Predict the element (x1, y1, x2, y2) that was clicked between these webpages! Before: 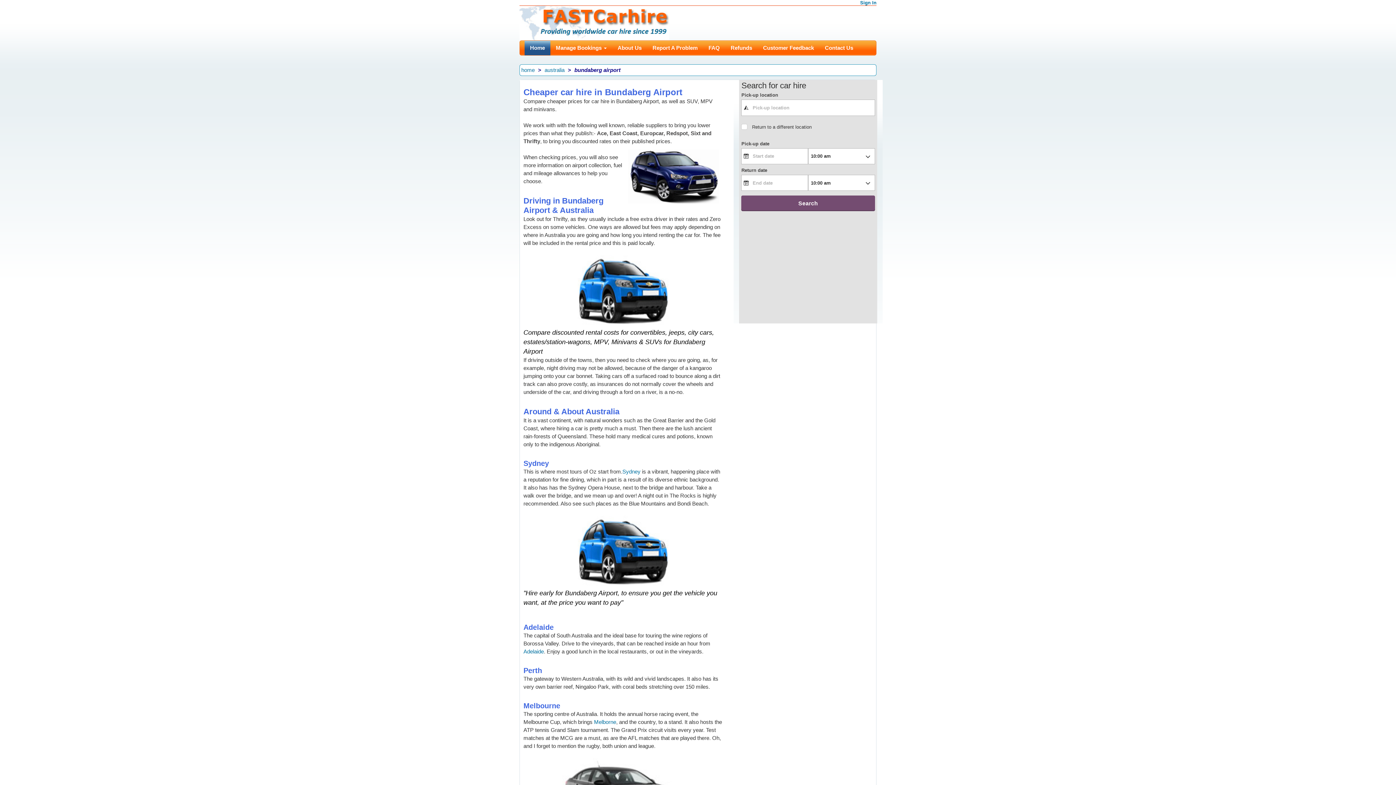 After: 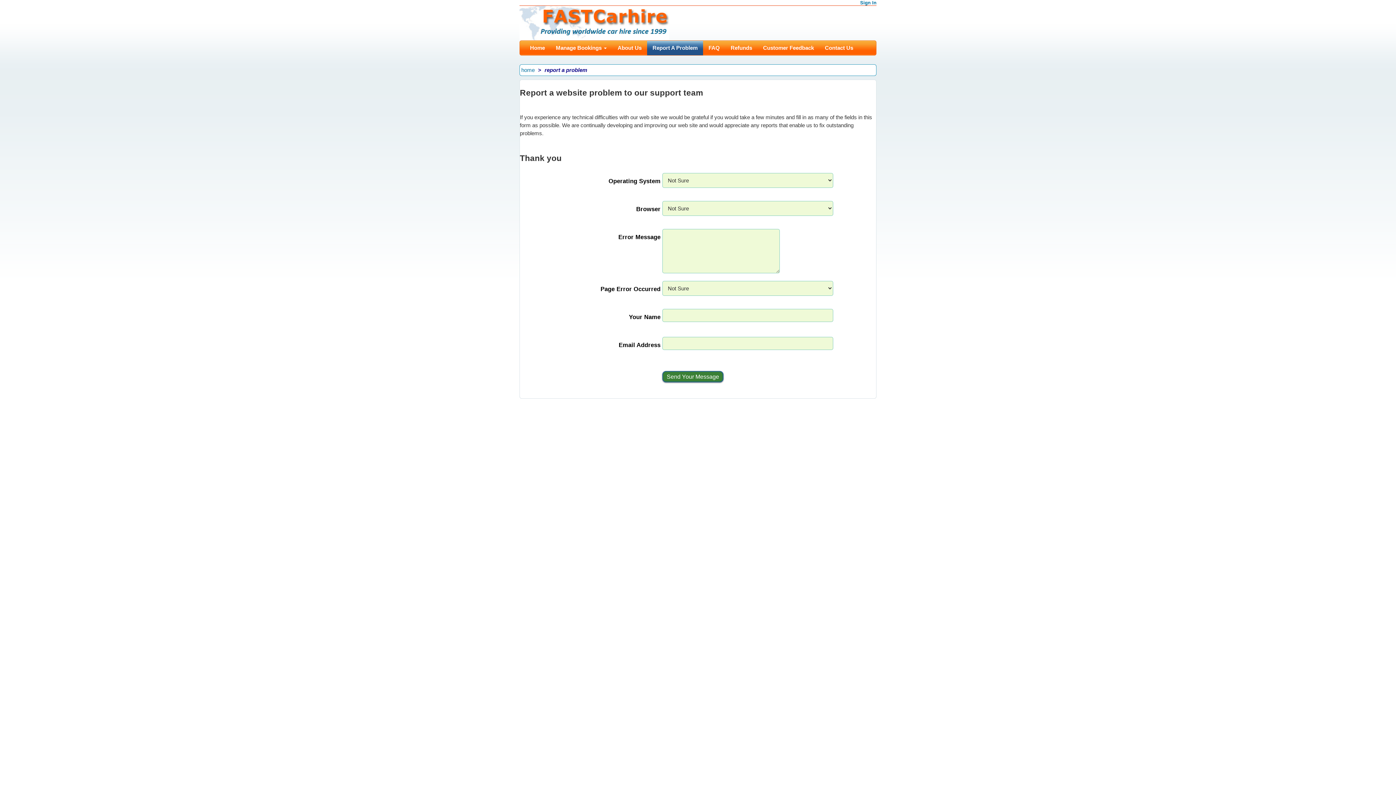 Action: bbox: (647, 40, 703, 55) label: Report A Problem